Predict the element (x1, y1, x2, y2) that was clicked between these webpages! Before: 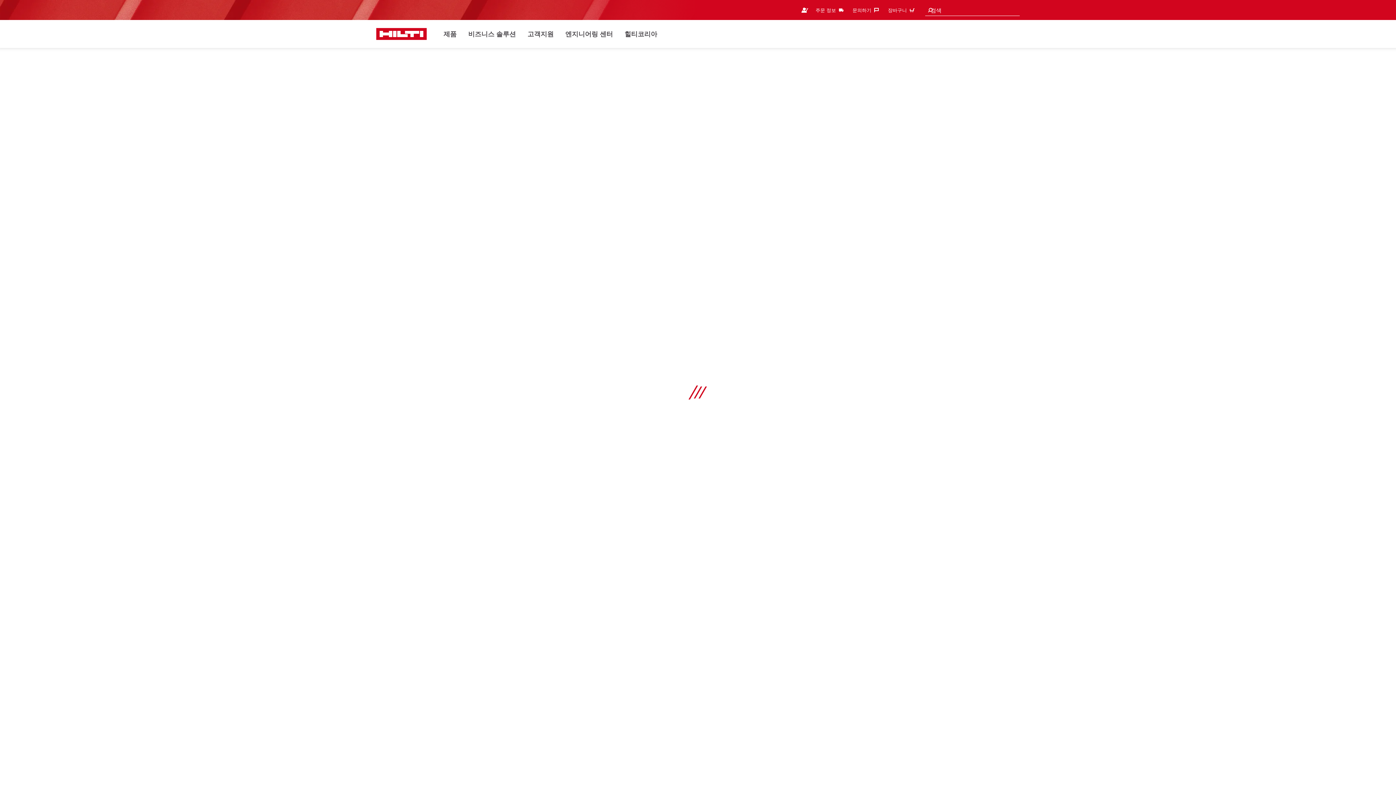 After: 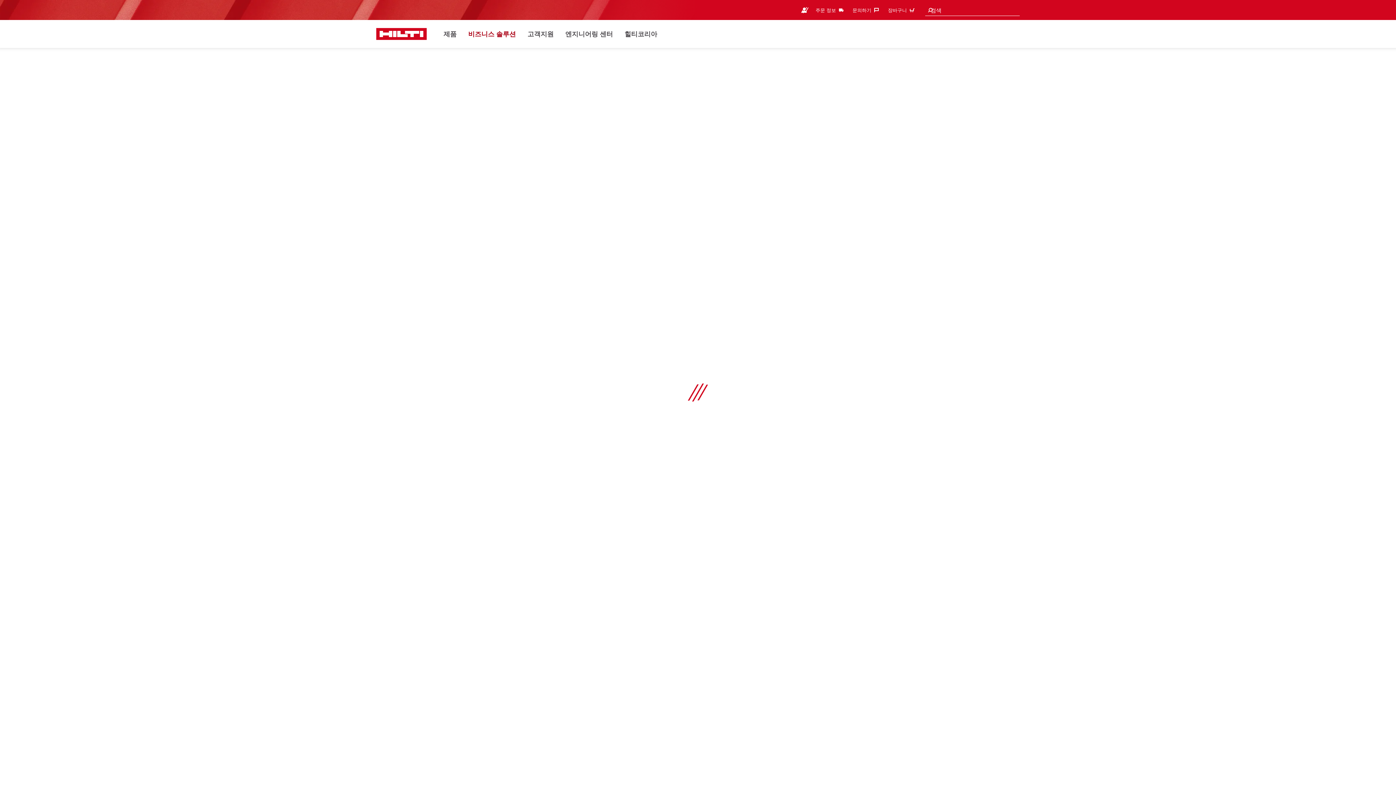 Action: label: 비즈니스 솔루션 bbox: (468, 28, 516, 40)